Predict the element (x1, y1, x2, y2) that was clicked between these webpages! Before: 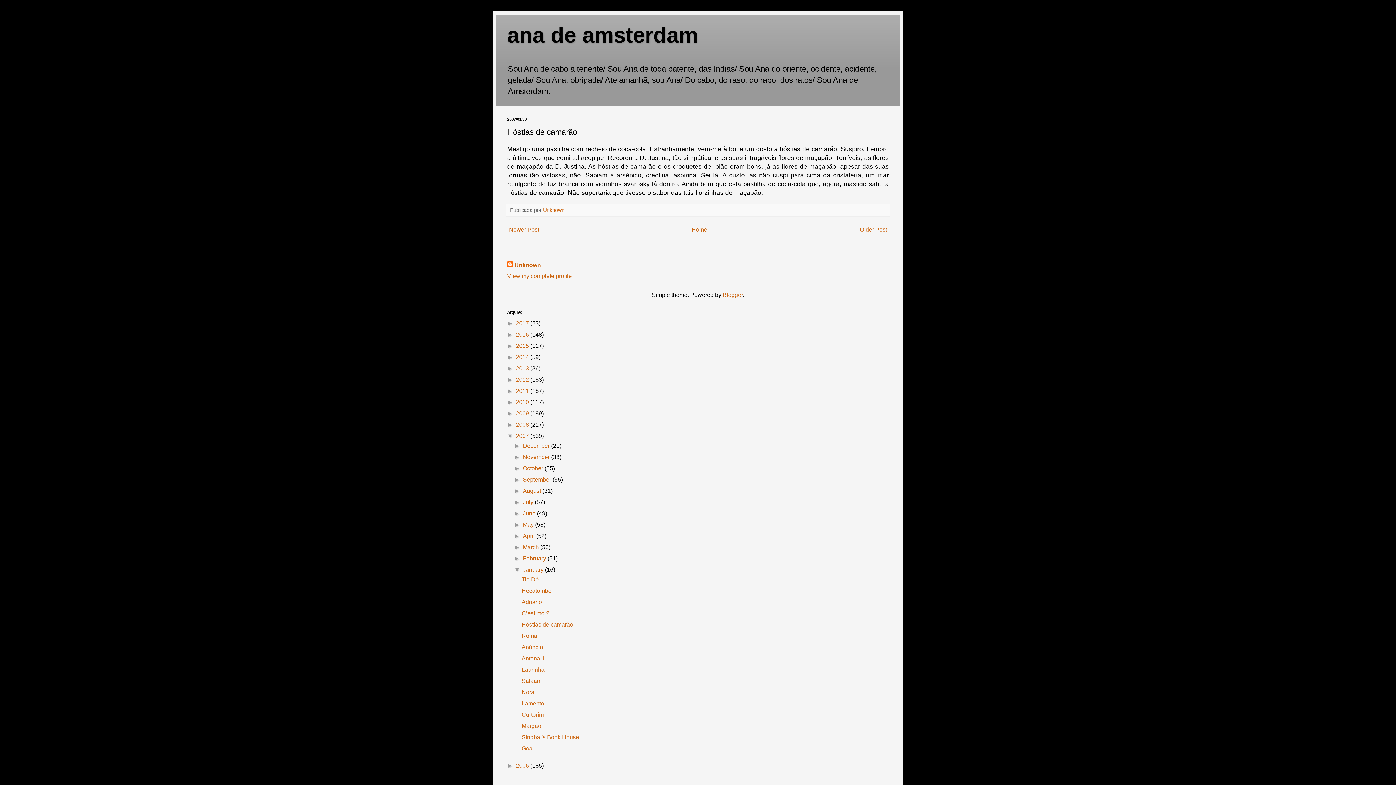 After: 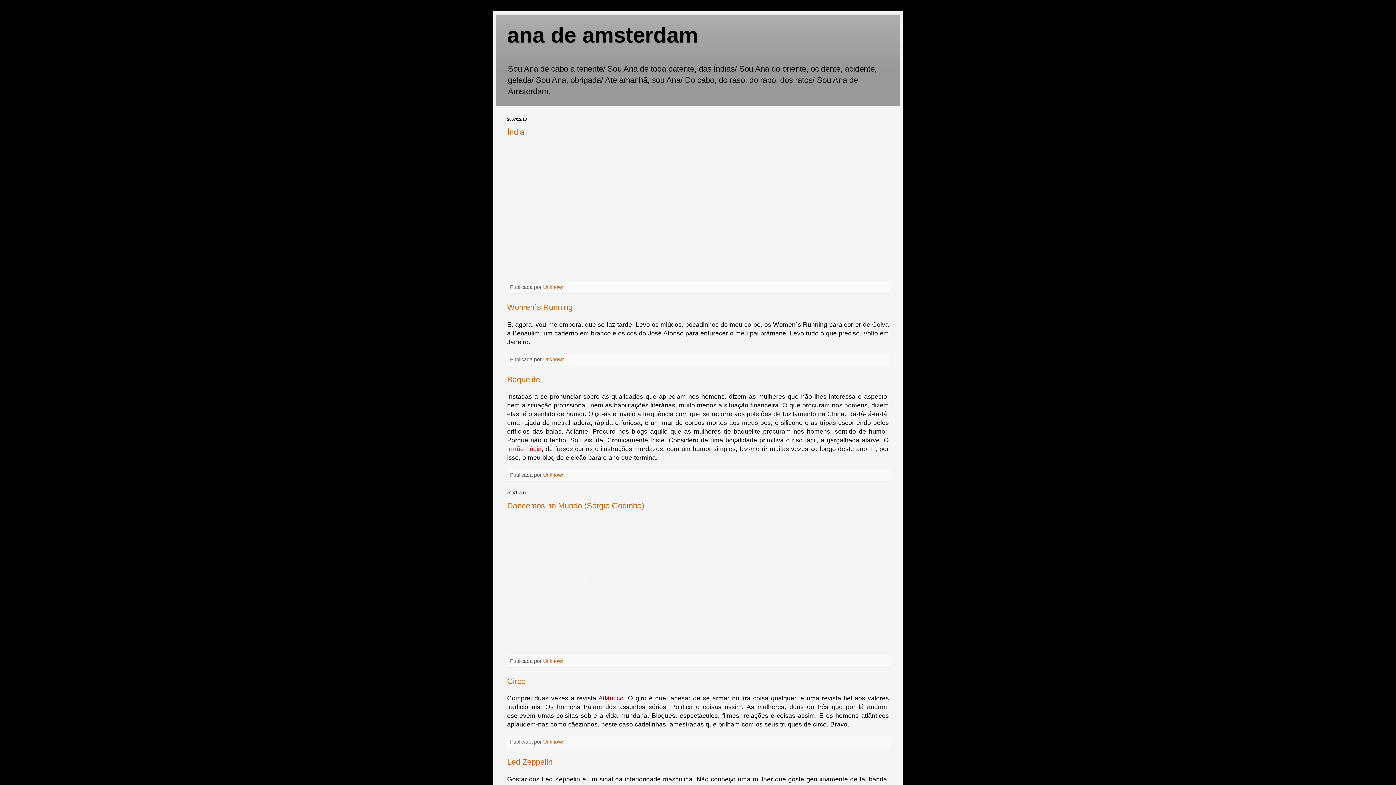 Action: bbox: (516, 433, 530, 439) label: 2007 